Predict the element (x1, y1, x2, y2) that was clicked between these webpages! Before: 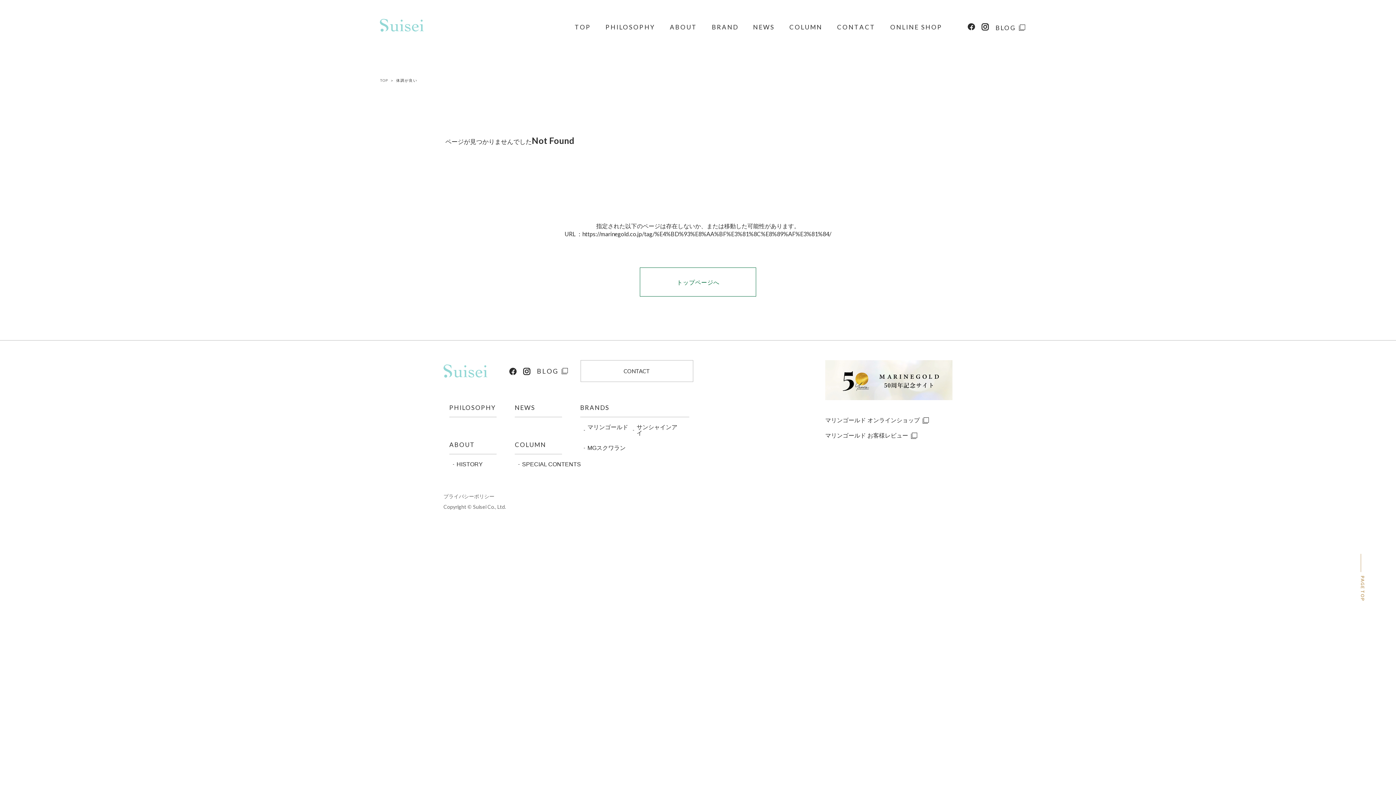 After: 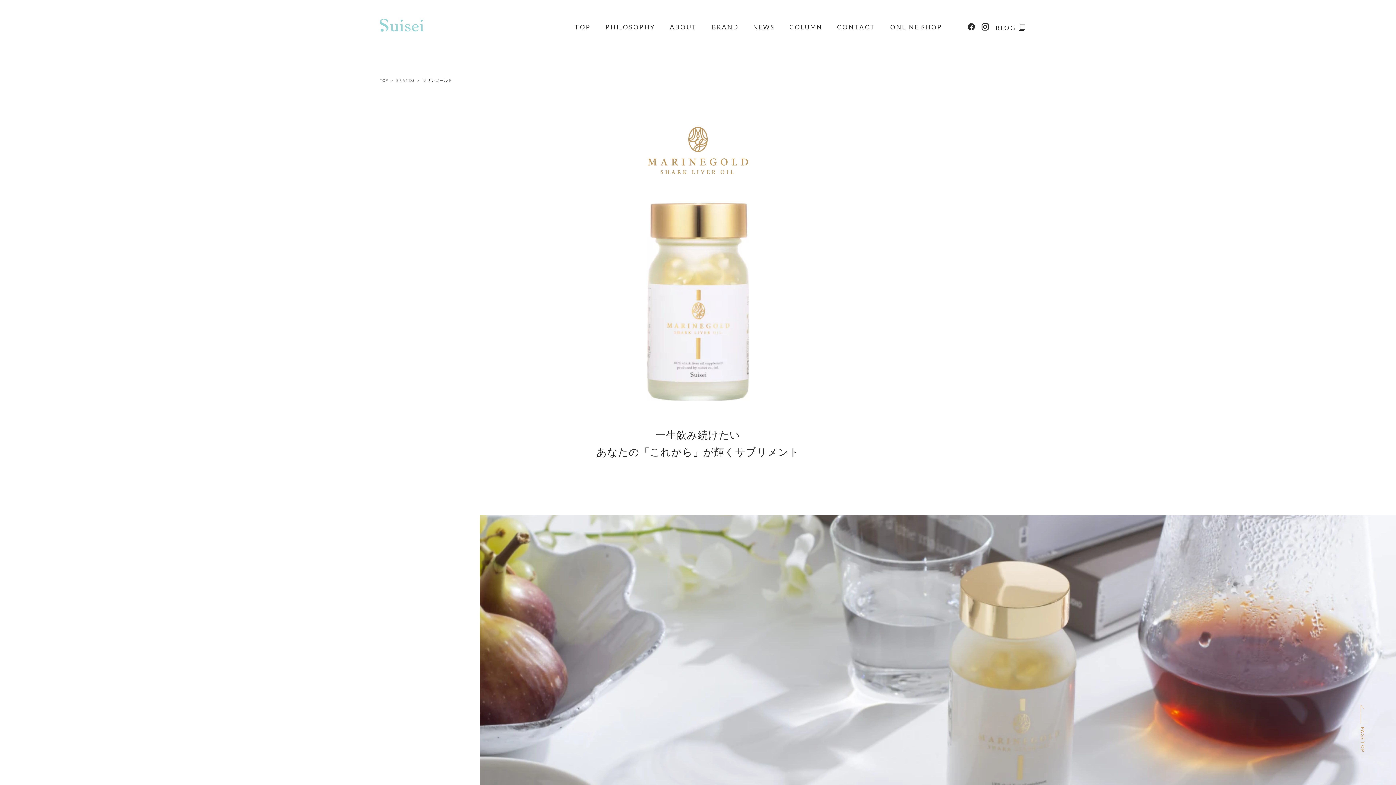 Action: bbox: (587, 424, 633, 430) label: マリンゴールド